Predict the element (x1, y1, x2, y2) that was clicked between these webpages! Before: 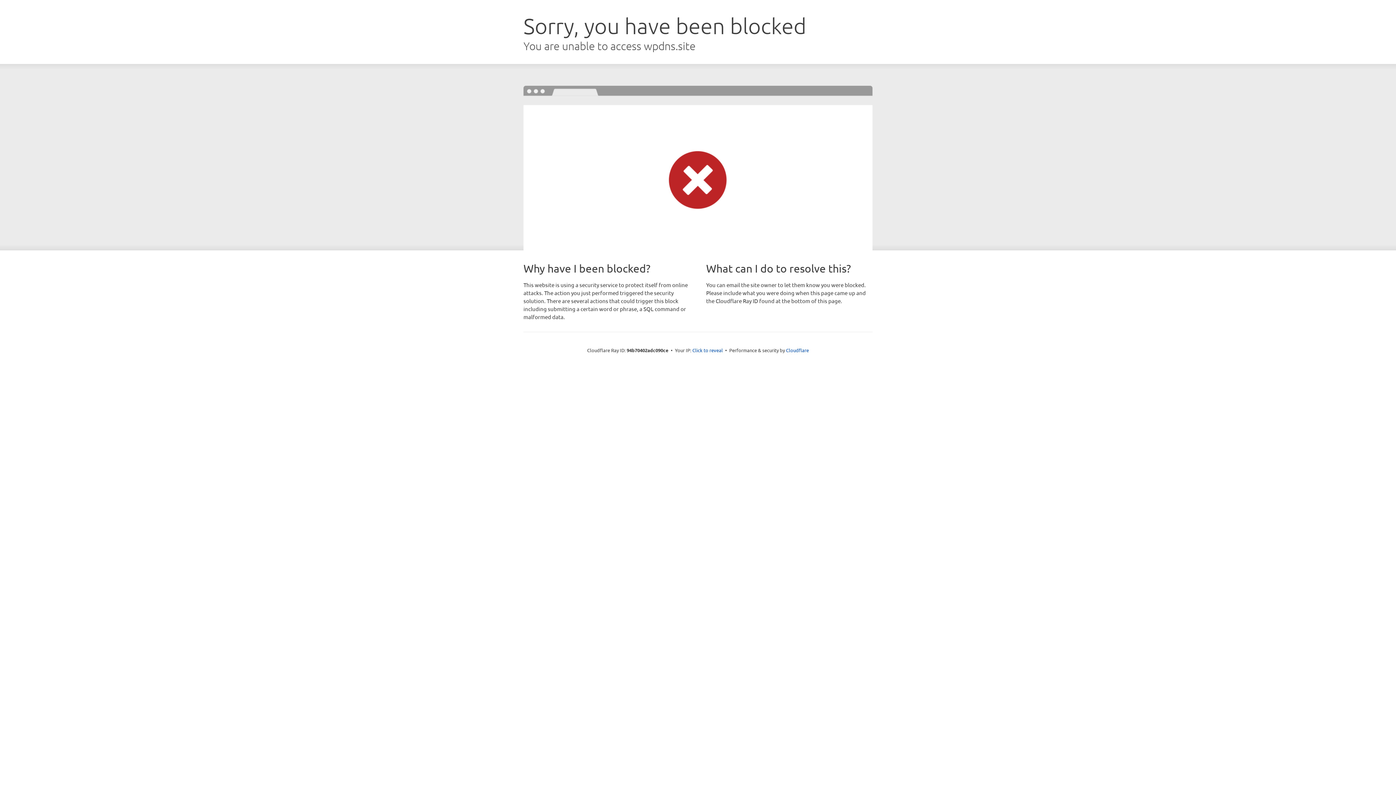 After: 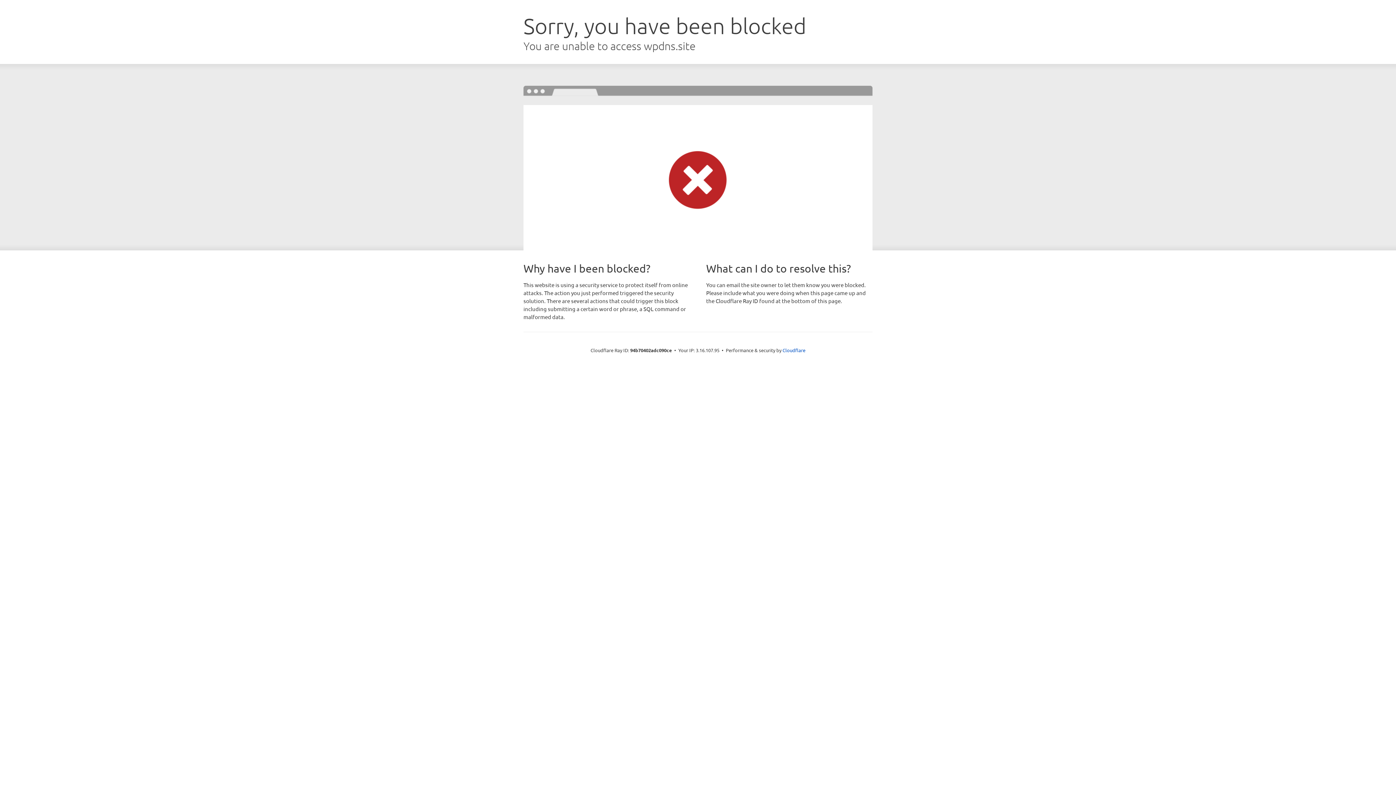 Action: bbox: (692, 346, 723, 353) label: Click to reveal